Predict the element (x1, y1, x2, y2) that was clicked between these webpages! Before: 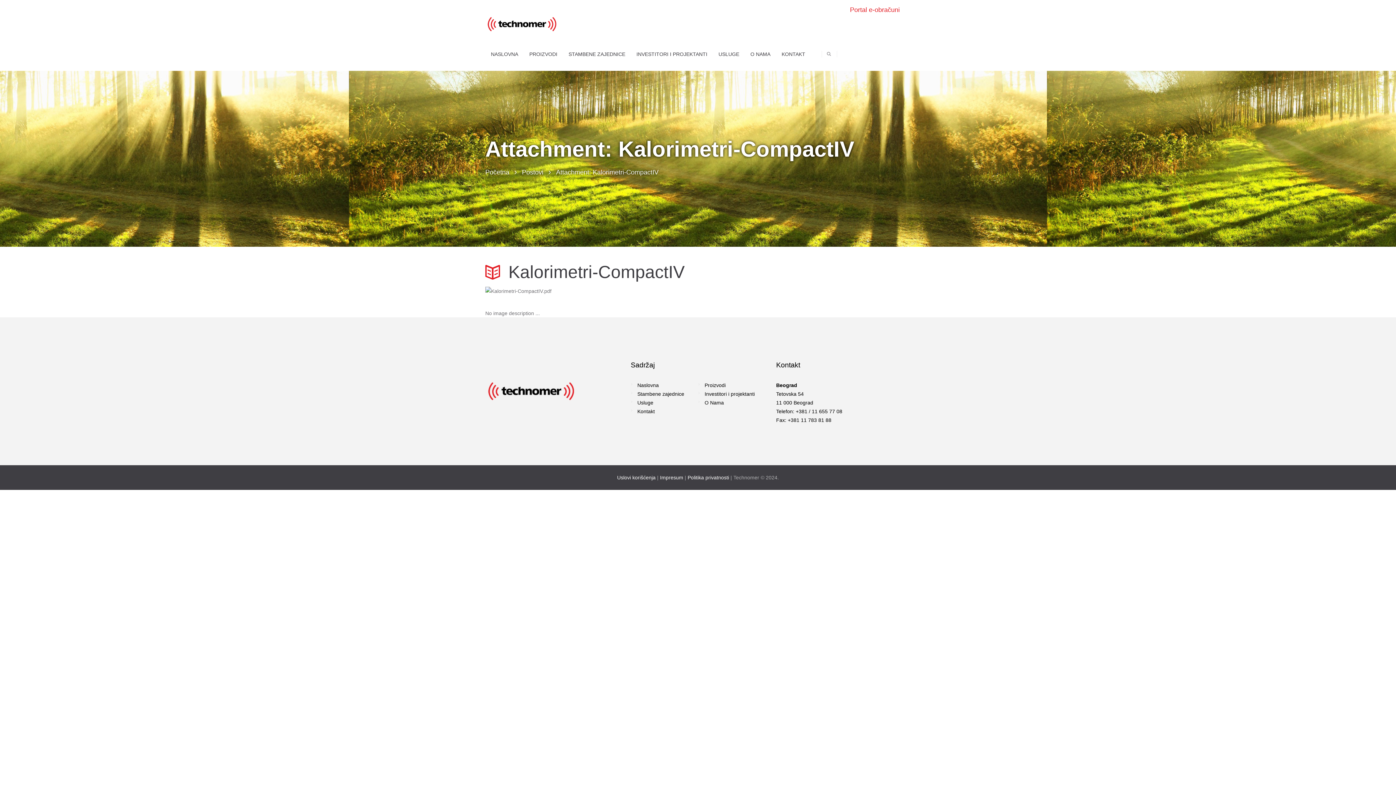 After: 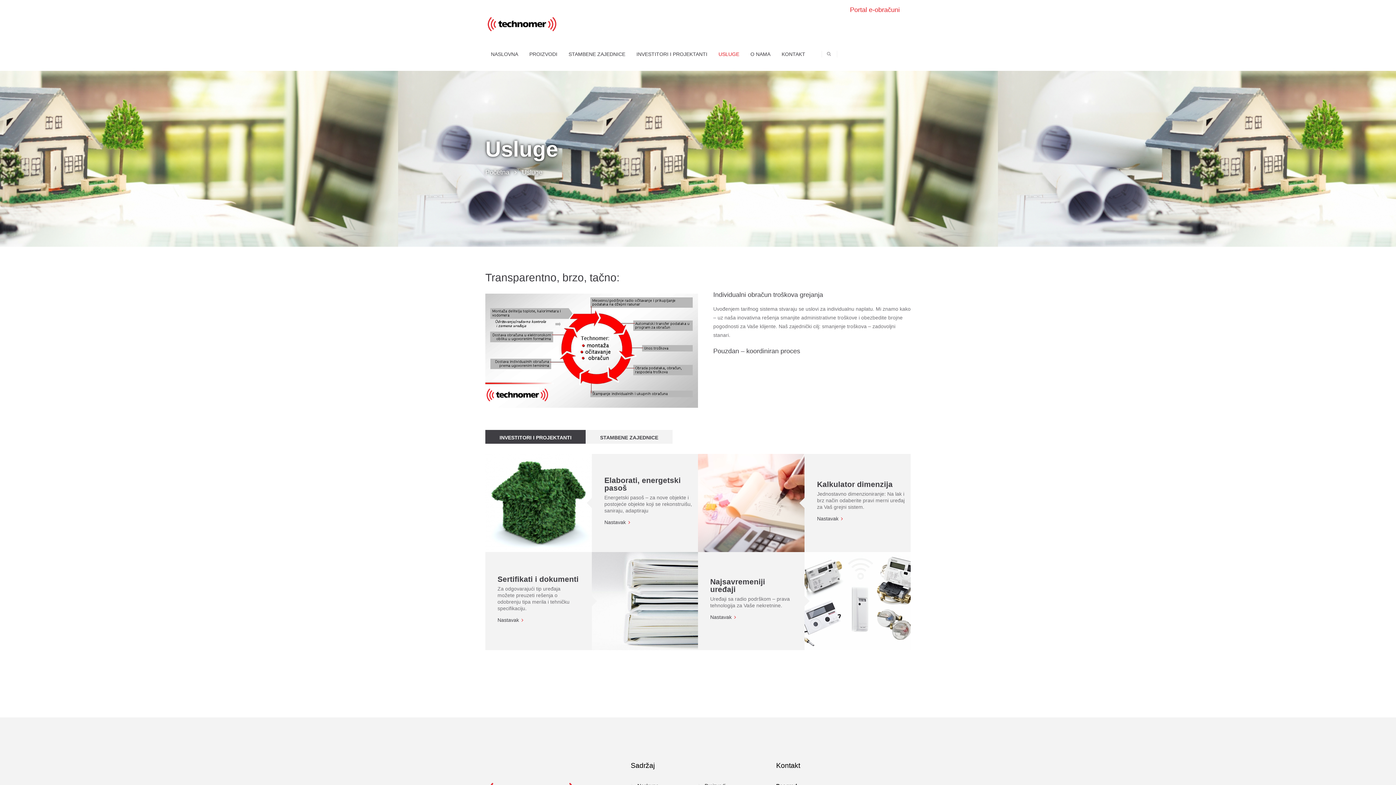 Action: label: USLUGE bbox: (713, 44, 745, 63)